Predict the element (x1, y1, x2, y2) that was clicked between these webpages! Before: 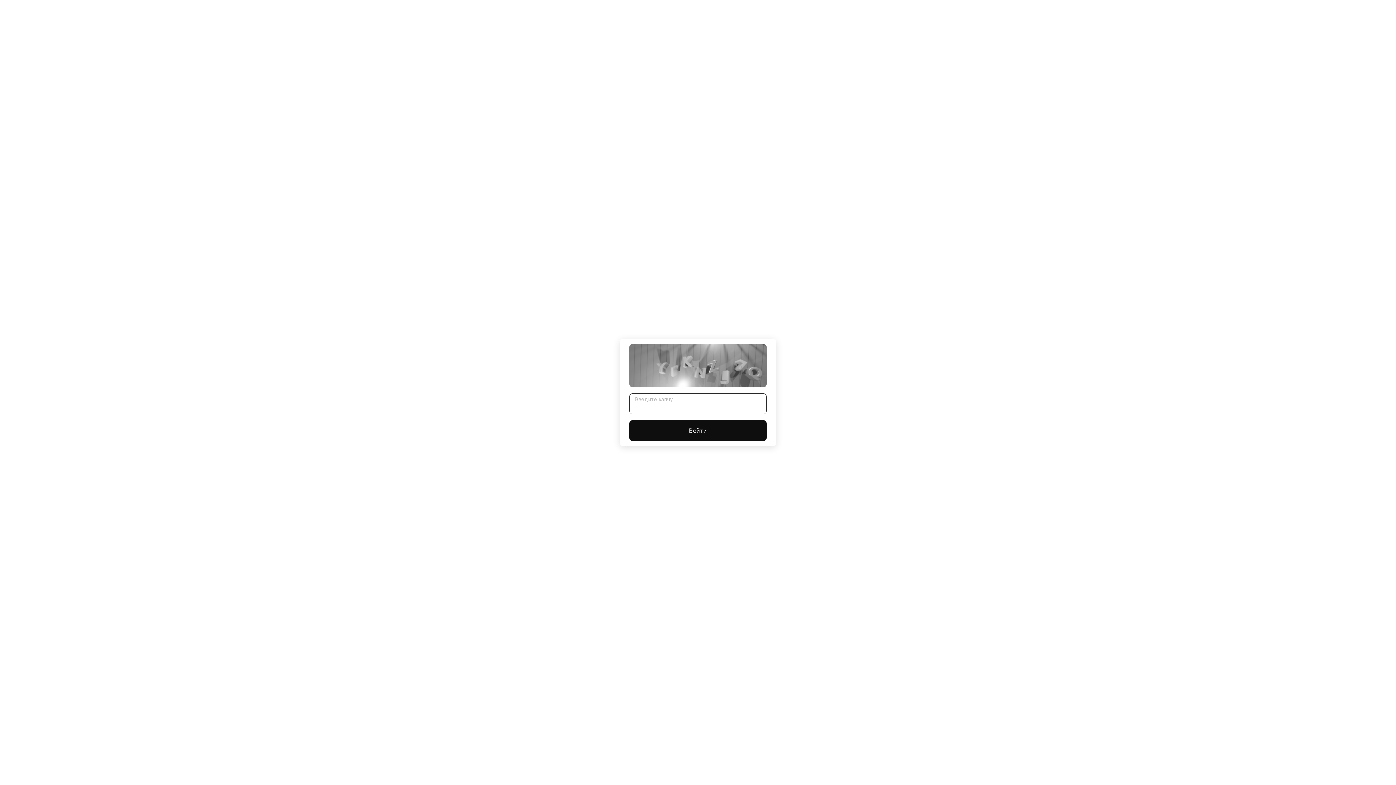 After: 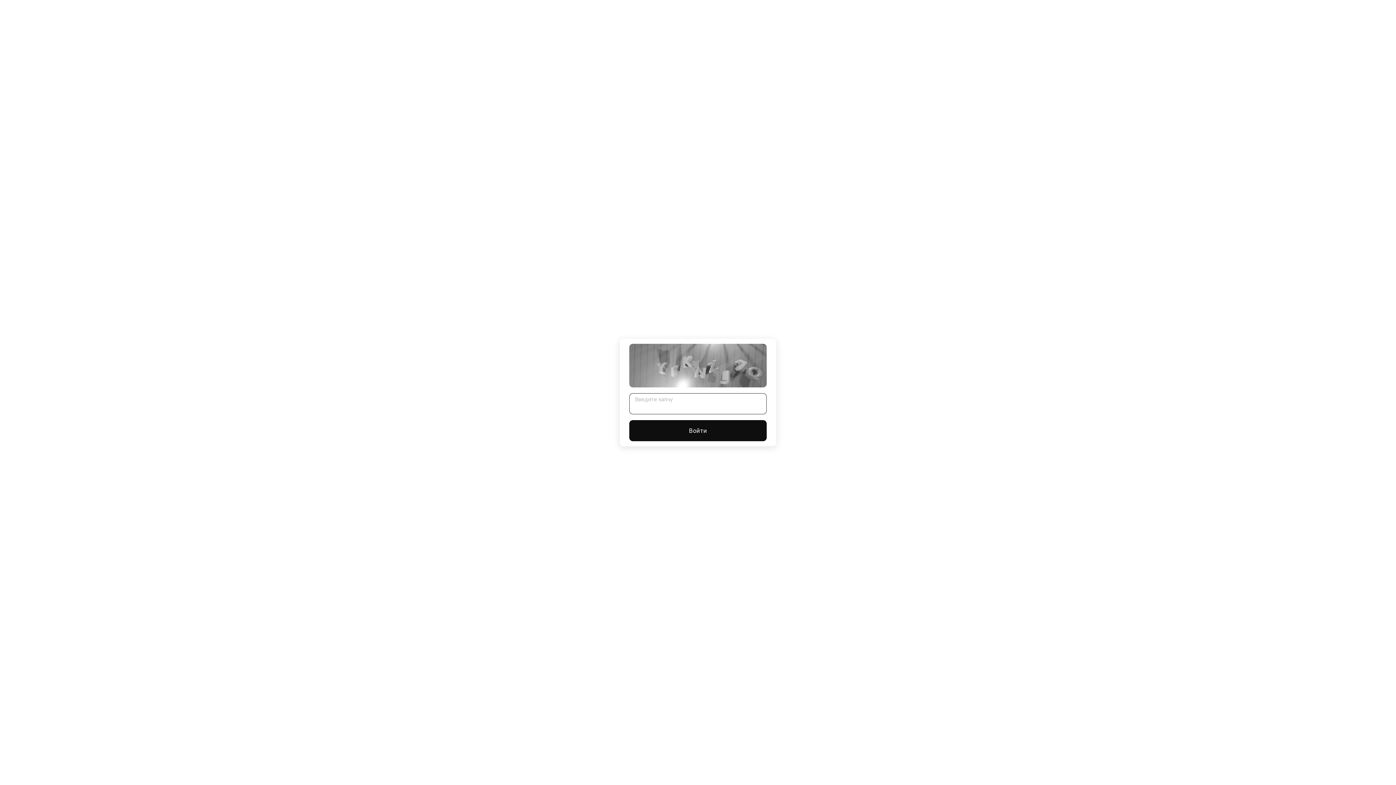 Action: label: Войти bbox: (629, 420, 766, 441)